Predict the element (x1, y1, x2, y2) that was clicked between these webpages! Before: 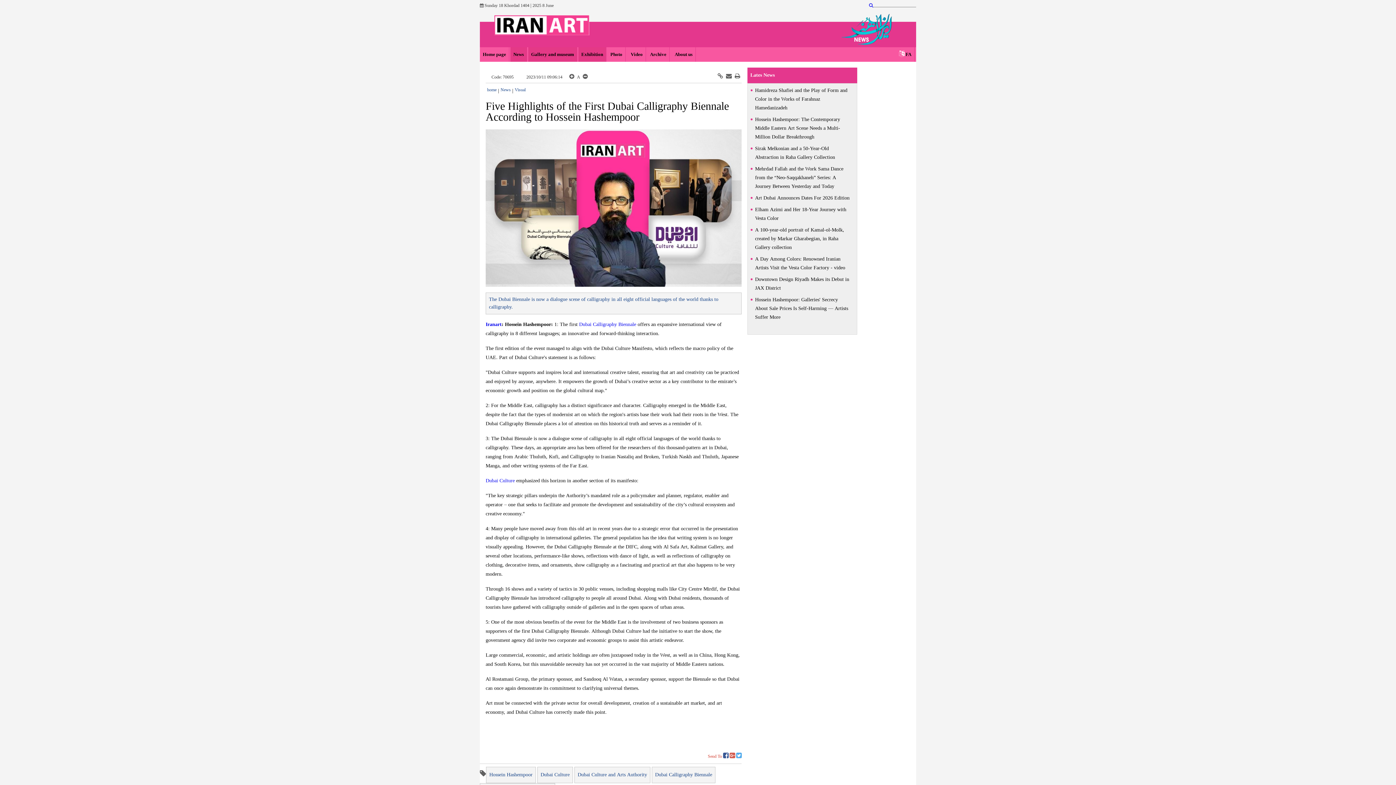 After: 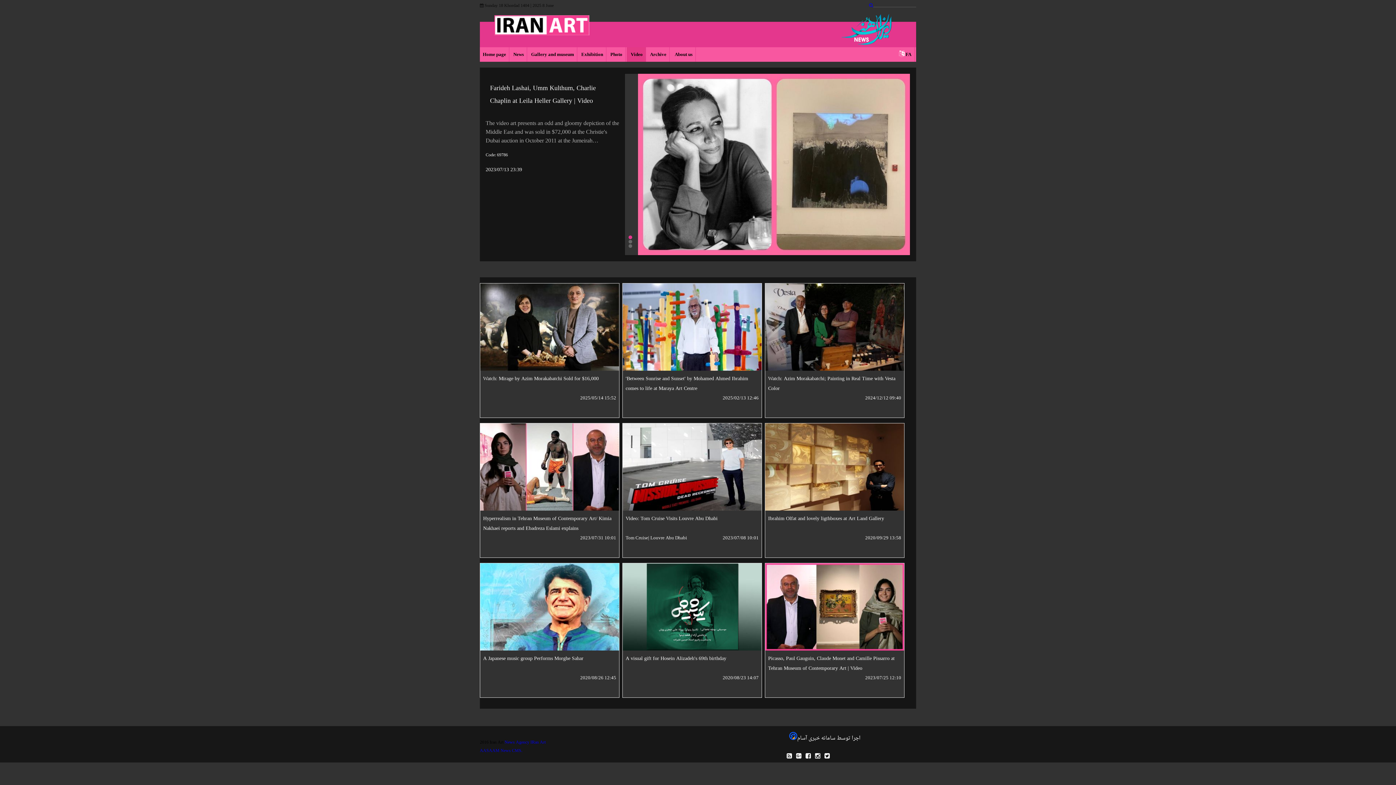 Action: bbox: (629, 50, 642, 59) label:  Video